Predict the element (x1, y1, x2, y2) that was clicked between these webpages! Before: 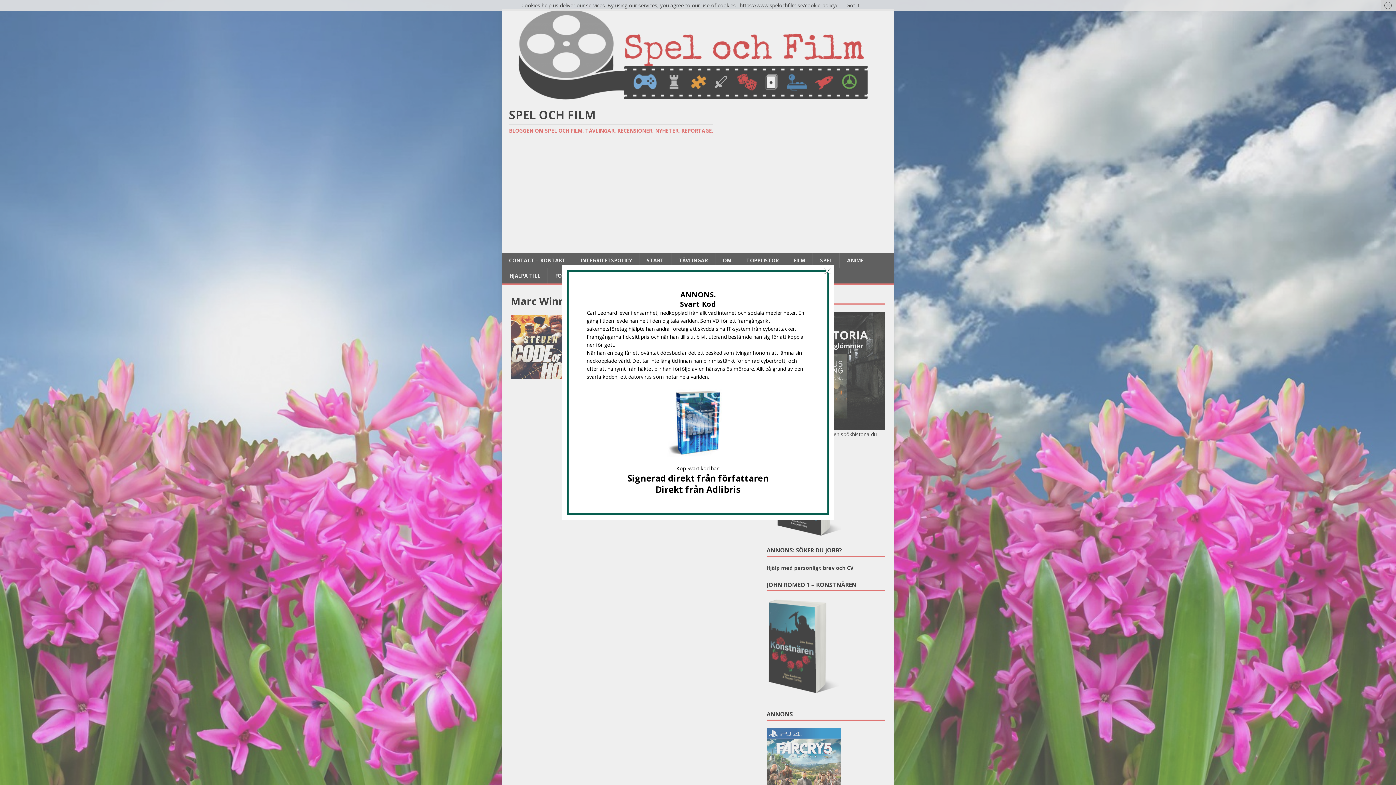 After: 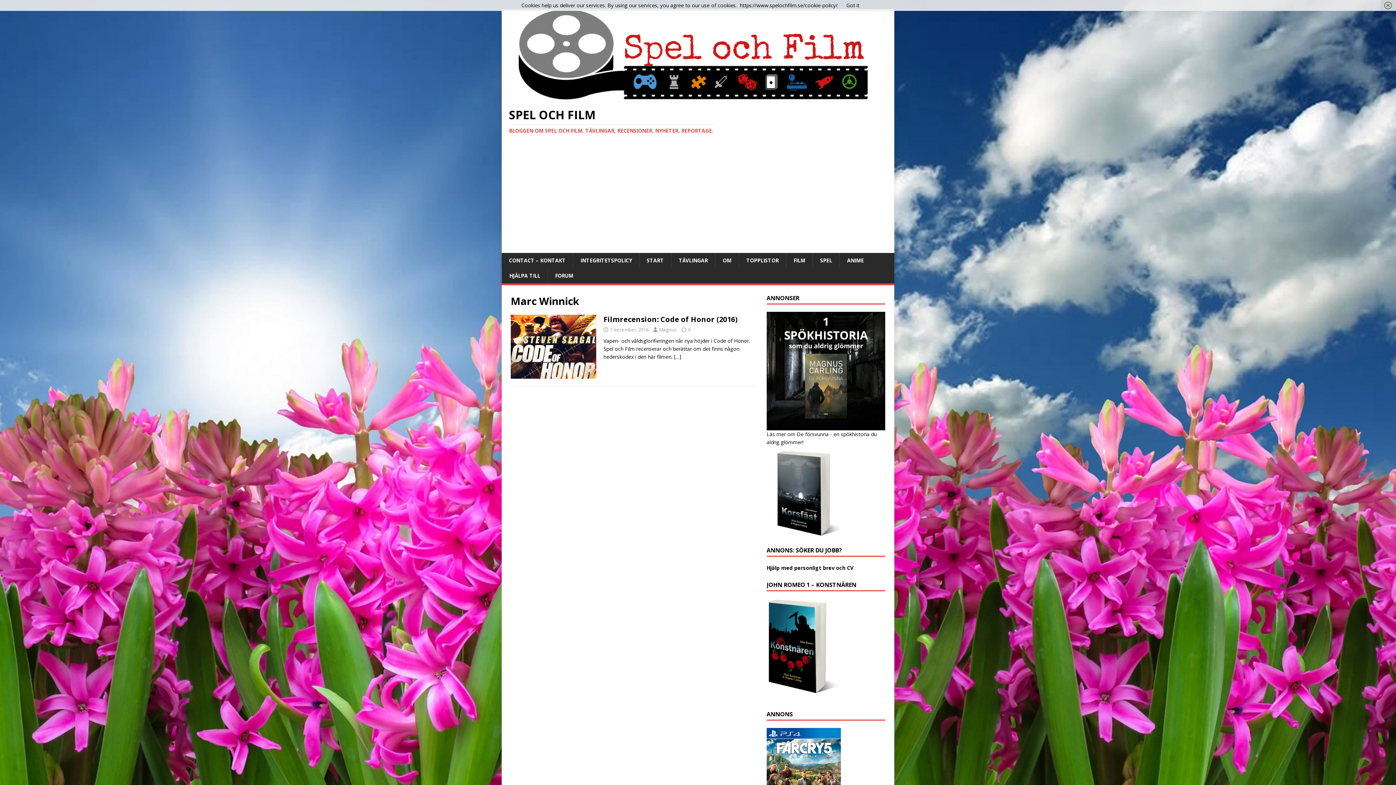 Action: label: × bbox: (823, 266, 831, 274)